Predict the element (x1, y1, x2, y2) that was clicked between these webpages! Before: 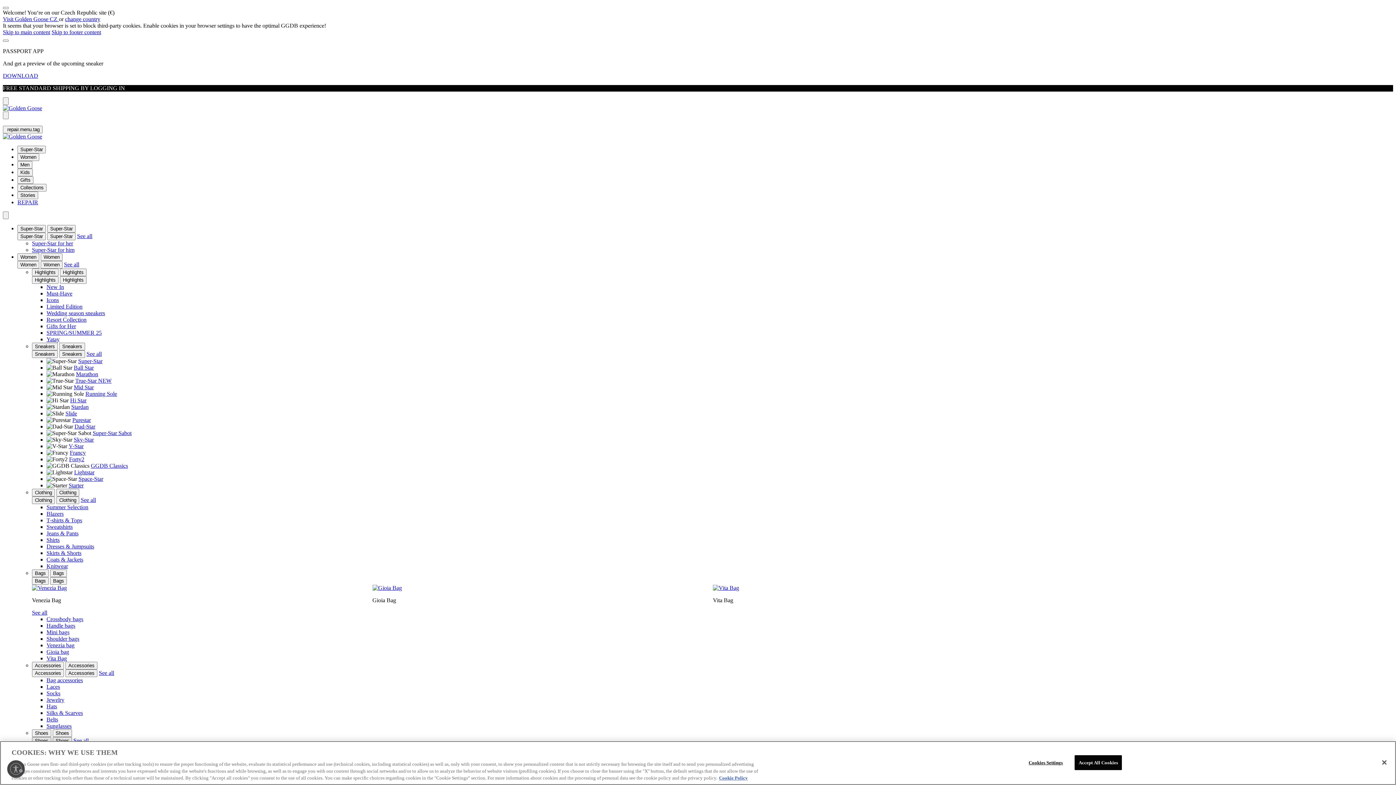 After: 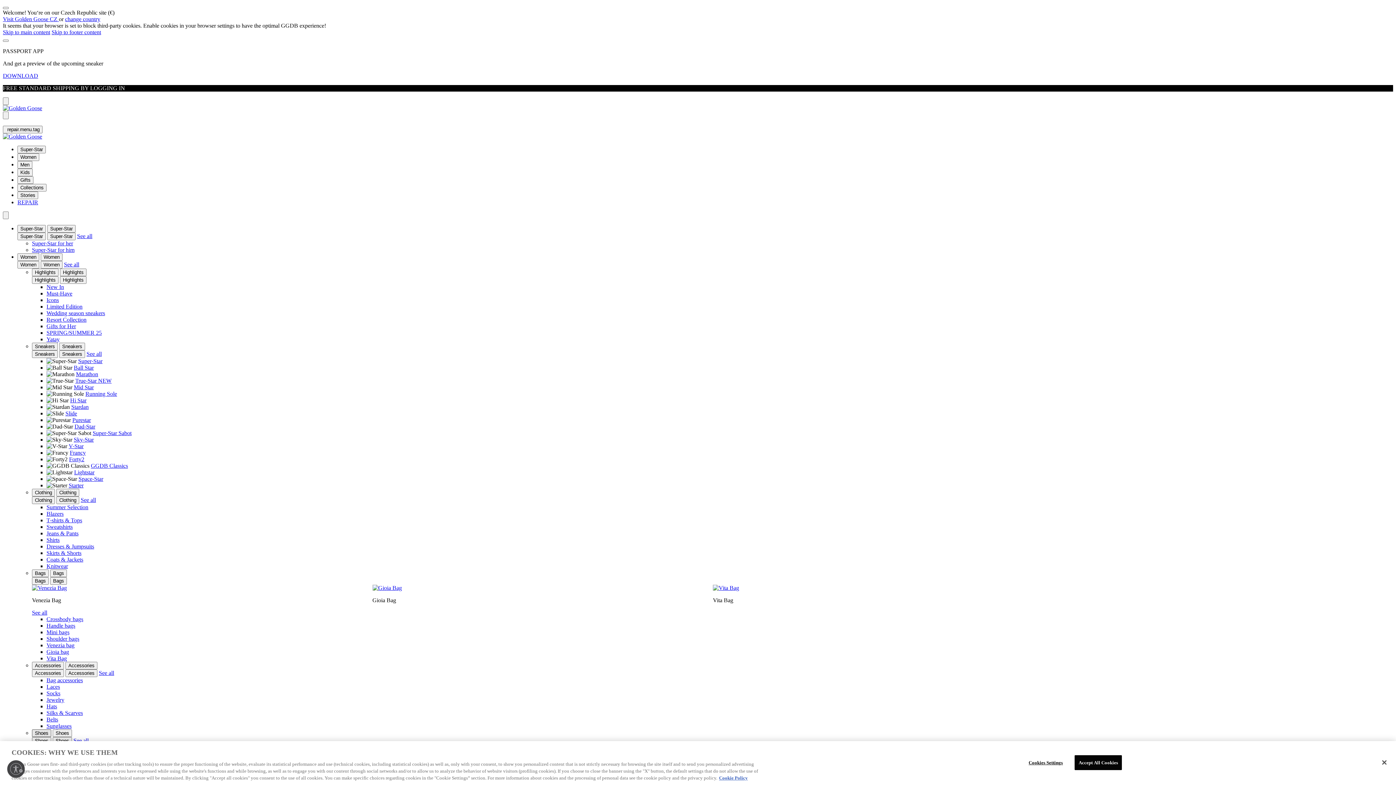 Action: bbox: (32, 729, 51, 737) label: Shoes